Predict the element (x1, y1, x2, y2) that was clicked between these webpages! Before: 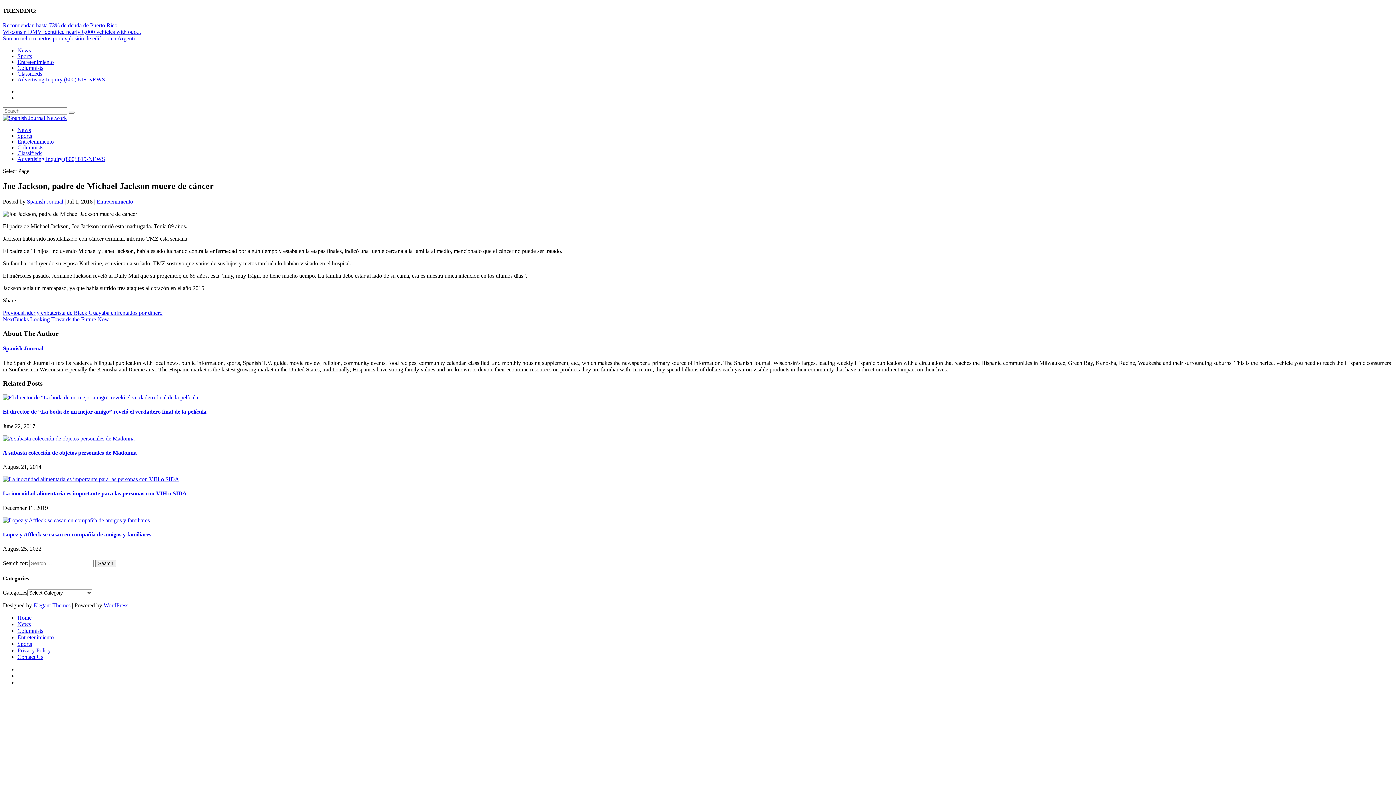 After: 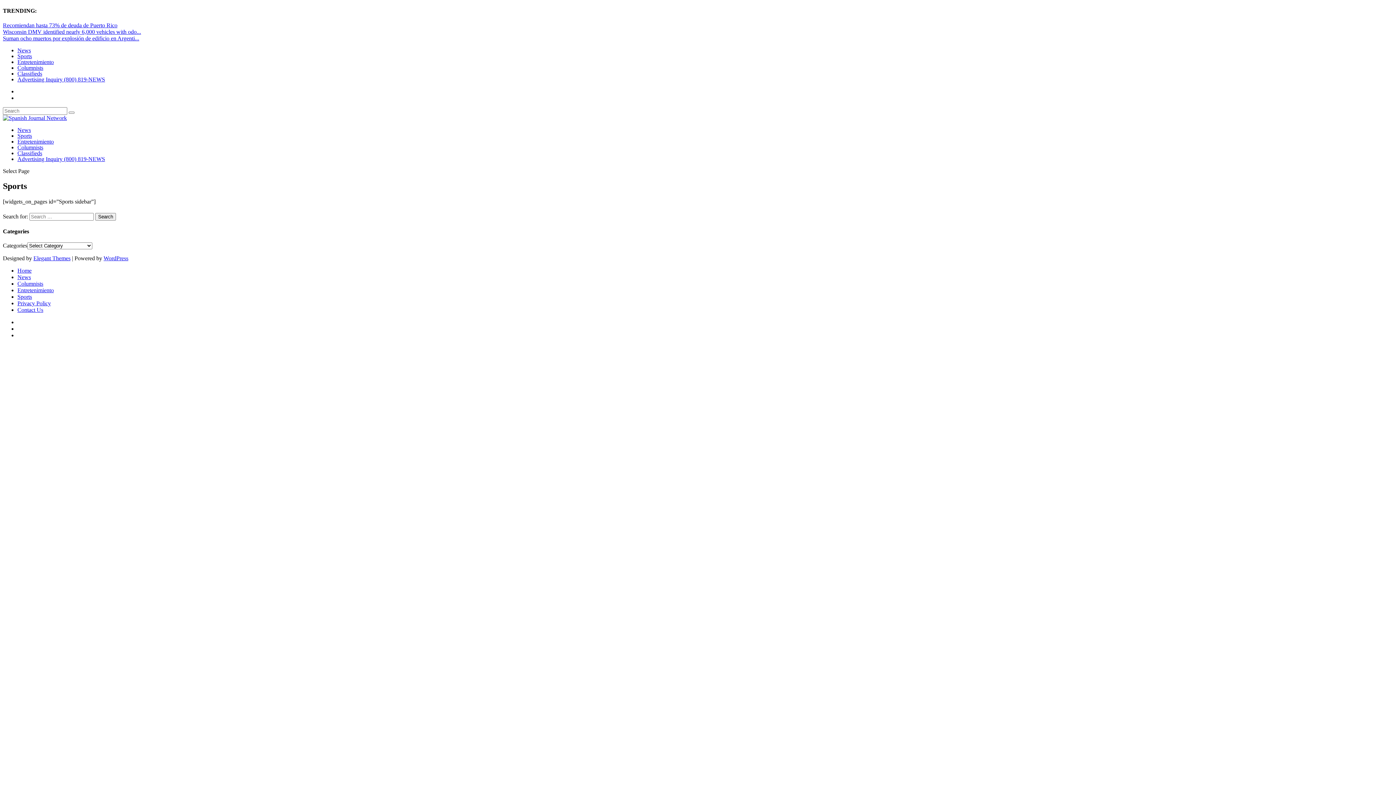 Action: label: Sports bbox: (17, 132, 32, 138)